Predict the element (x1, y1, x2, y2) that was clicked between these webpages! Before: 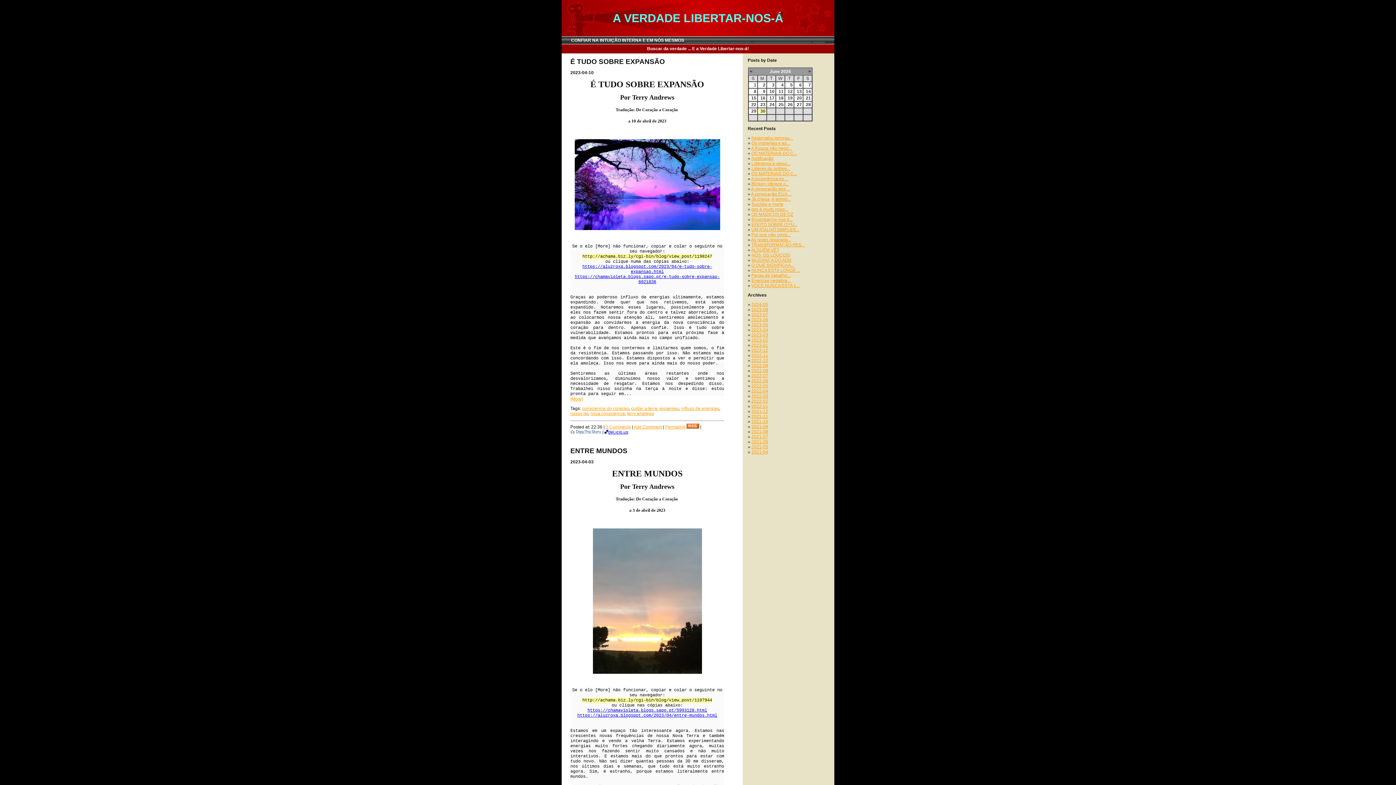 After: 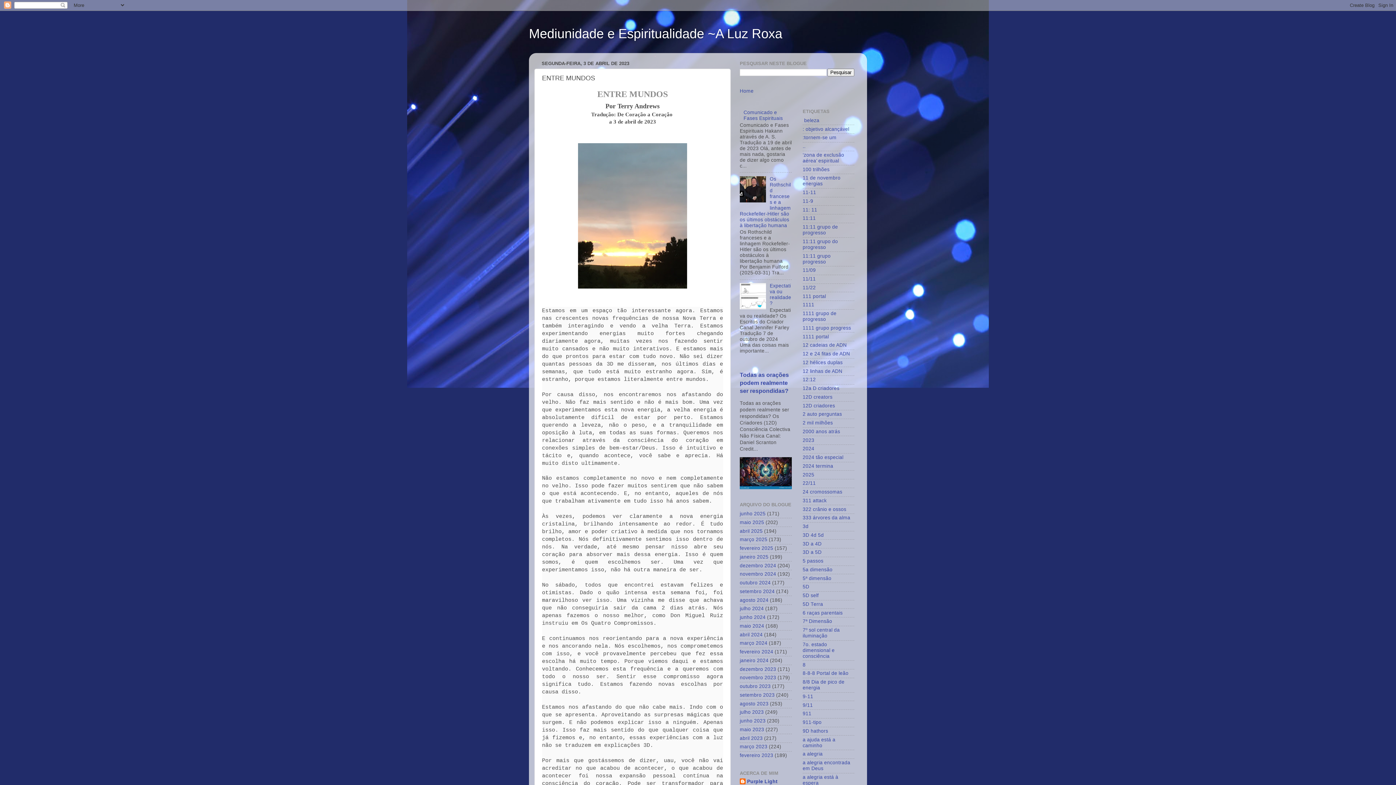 Action: label: https://aluzroxa.blogspot.com/2023/04/entre-mundos.html bbox: (577, 713, 717, 718)